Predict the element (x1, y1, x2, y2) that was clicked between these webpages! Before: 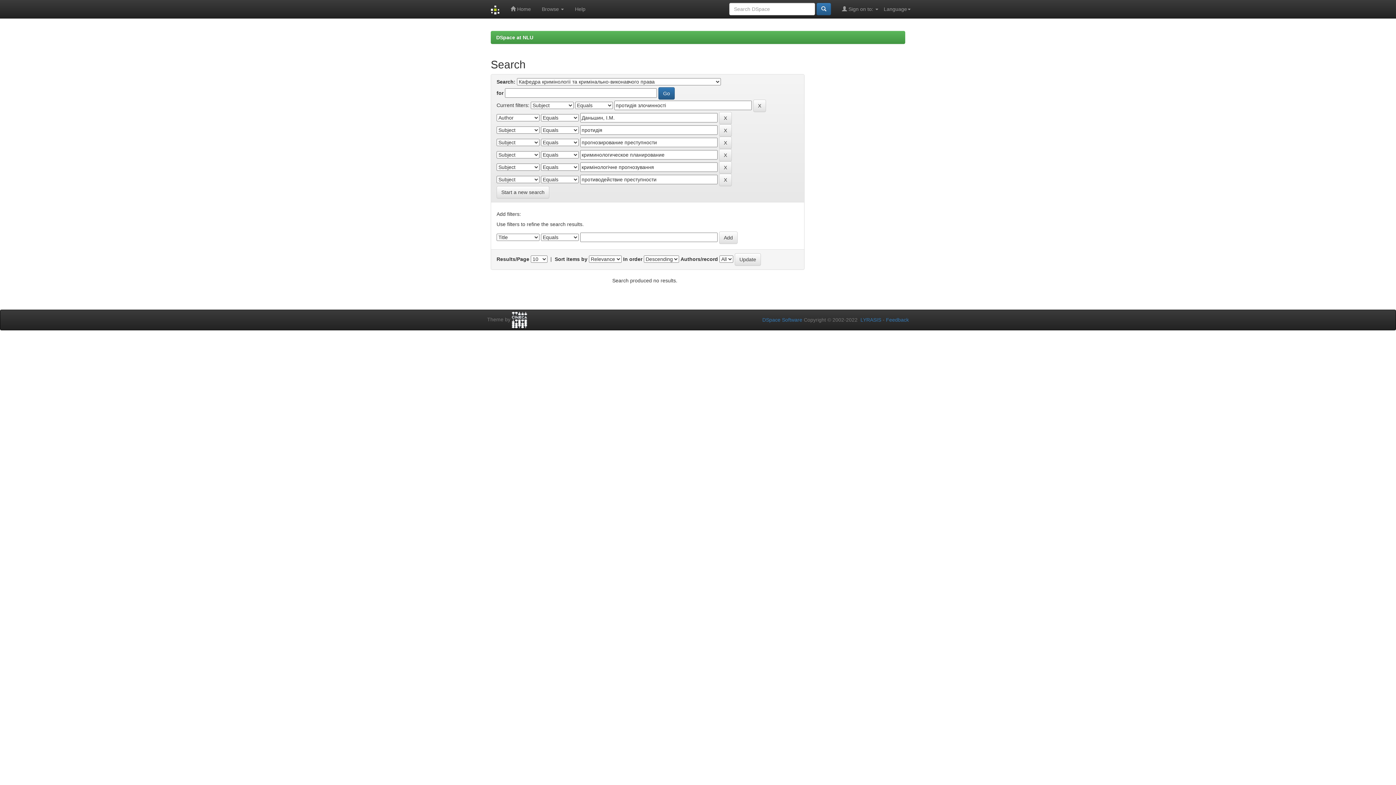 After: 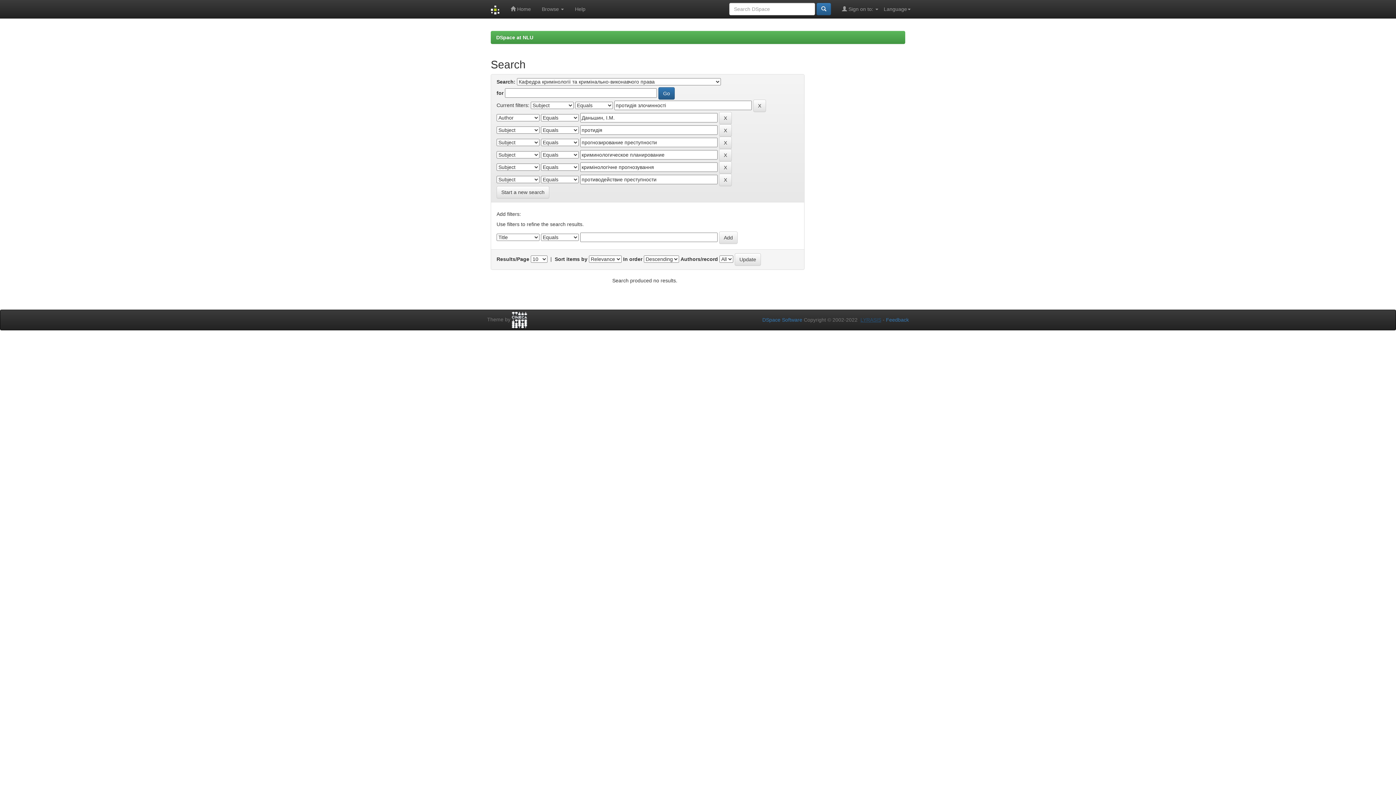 Action: label: LYRASIS bbox: (860, 317, 881, 322)